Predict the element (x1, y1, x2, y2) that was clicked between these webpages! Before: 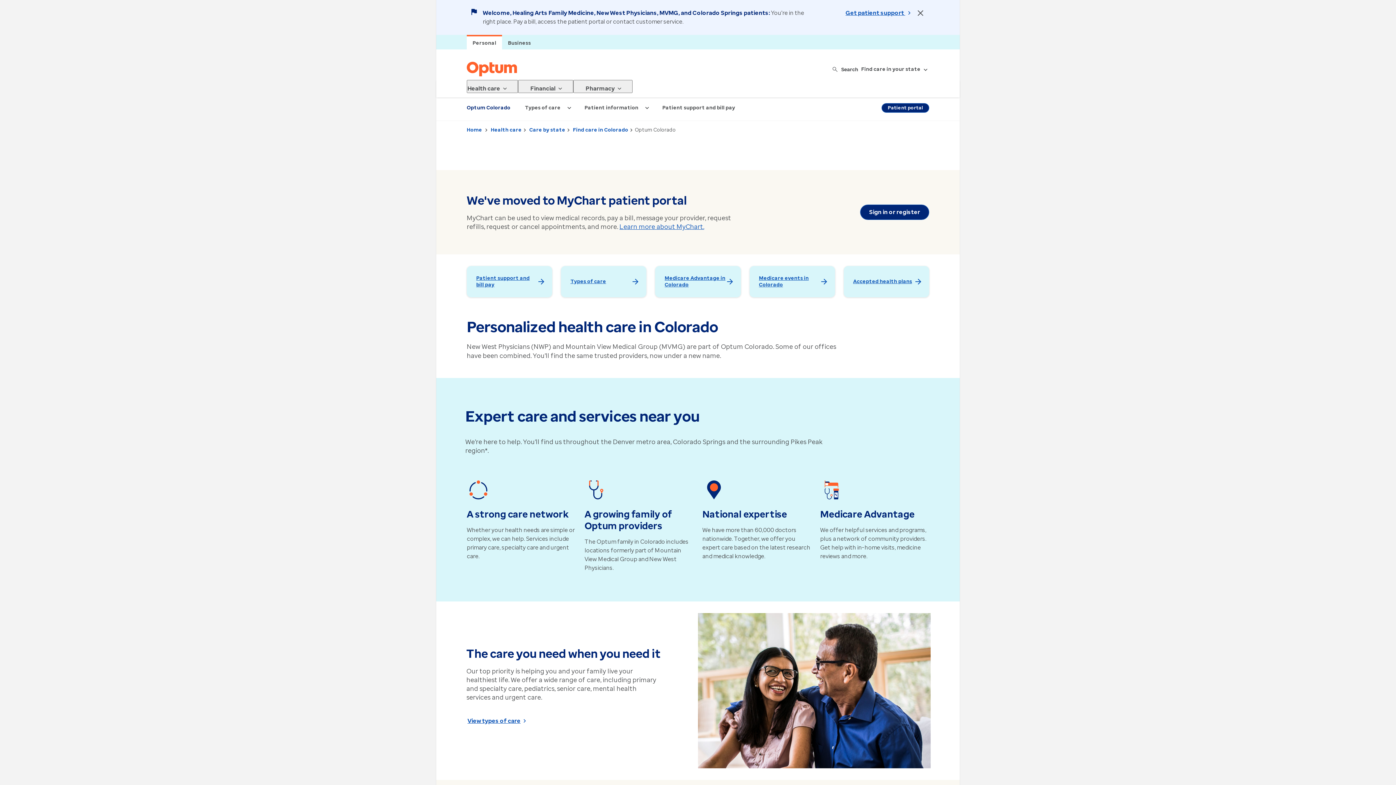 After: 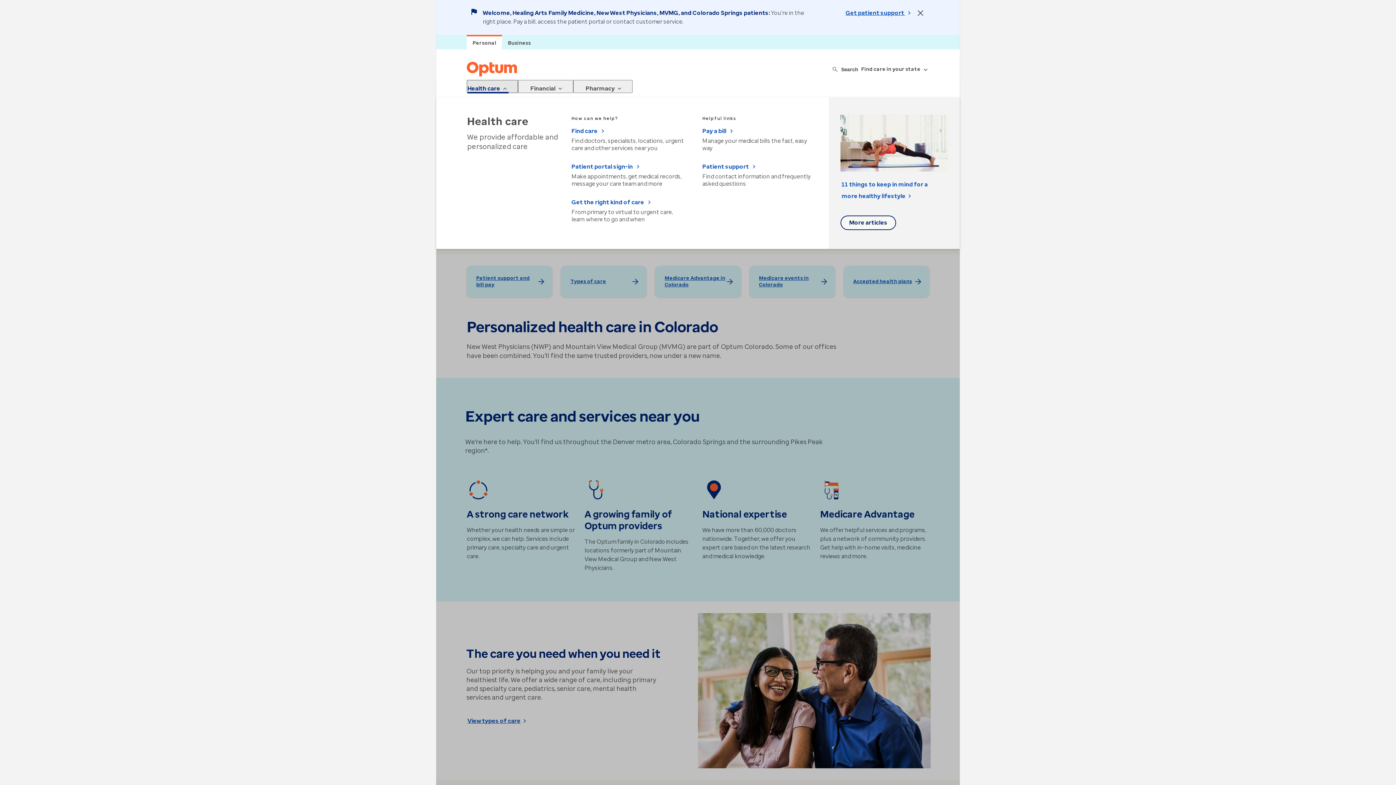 Action: label: Health care  bbox: (466, 80, 518, 93)